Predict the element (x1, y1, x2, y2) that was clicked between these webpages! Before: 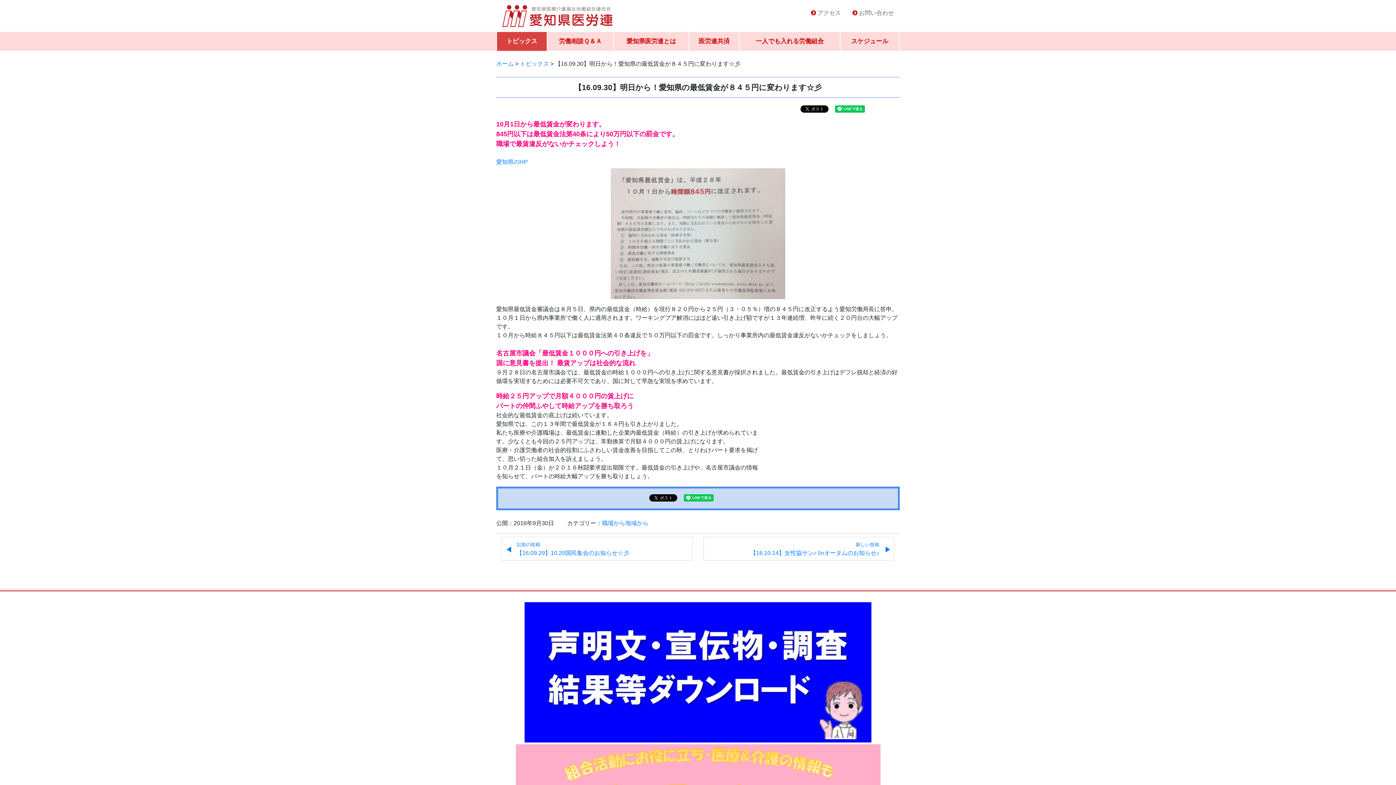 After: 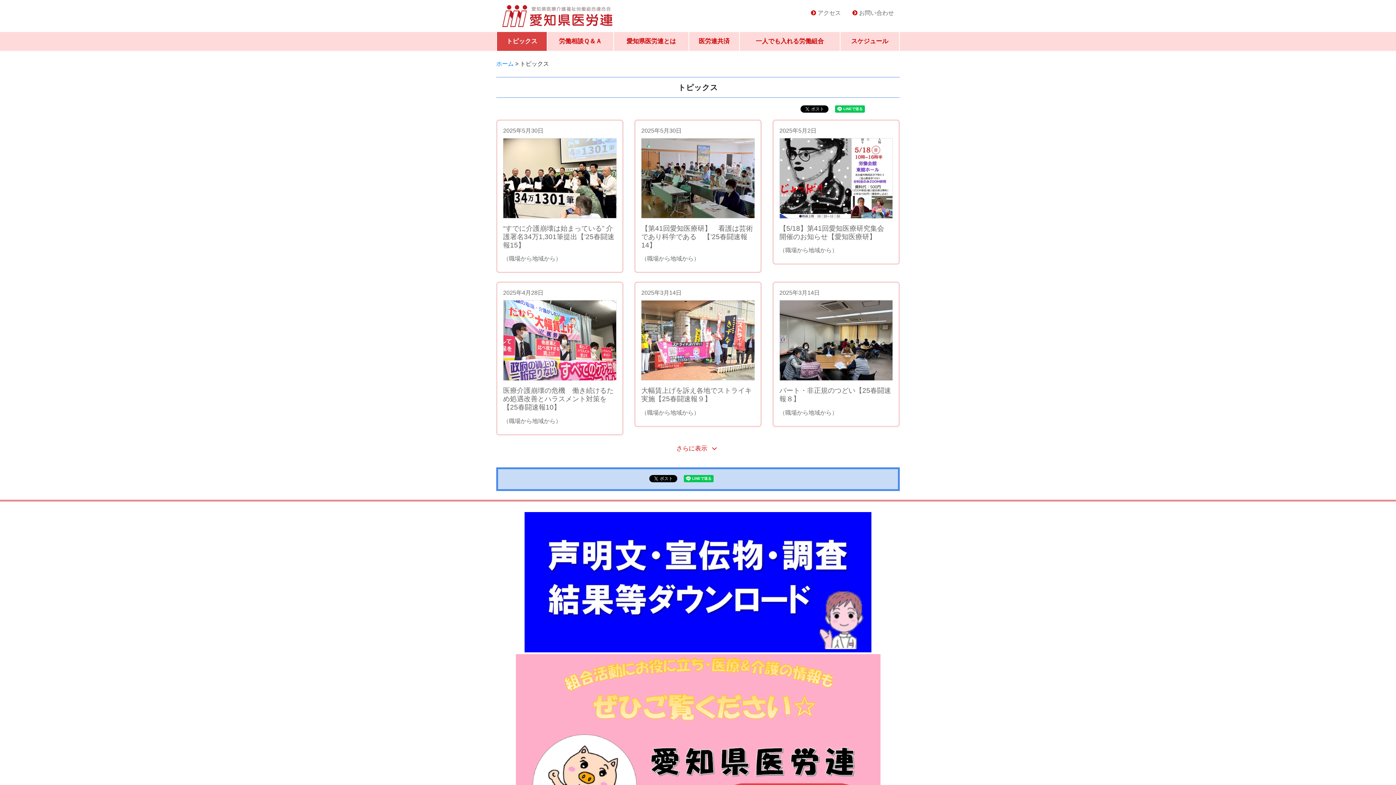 Action: label: トピックス bbox: (497, 31, 546, 50)